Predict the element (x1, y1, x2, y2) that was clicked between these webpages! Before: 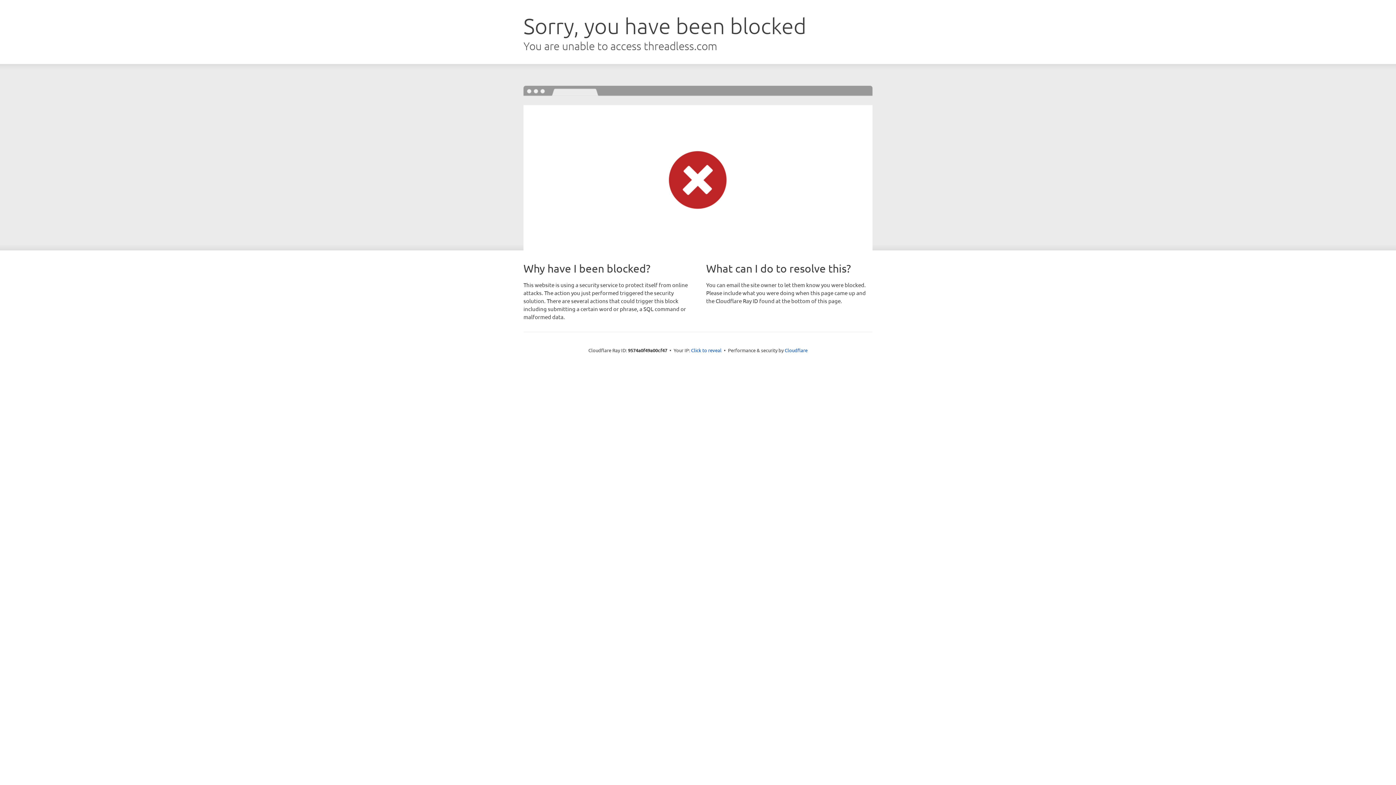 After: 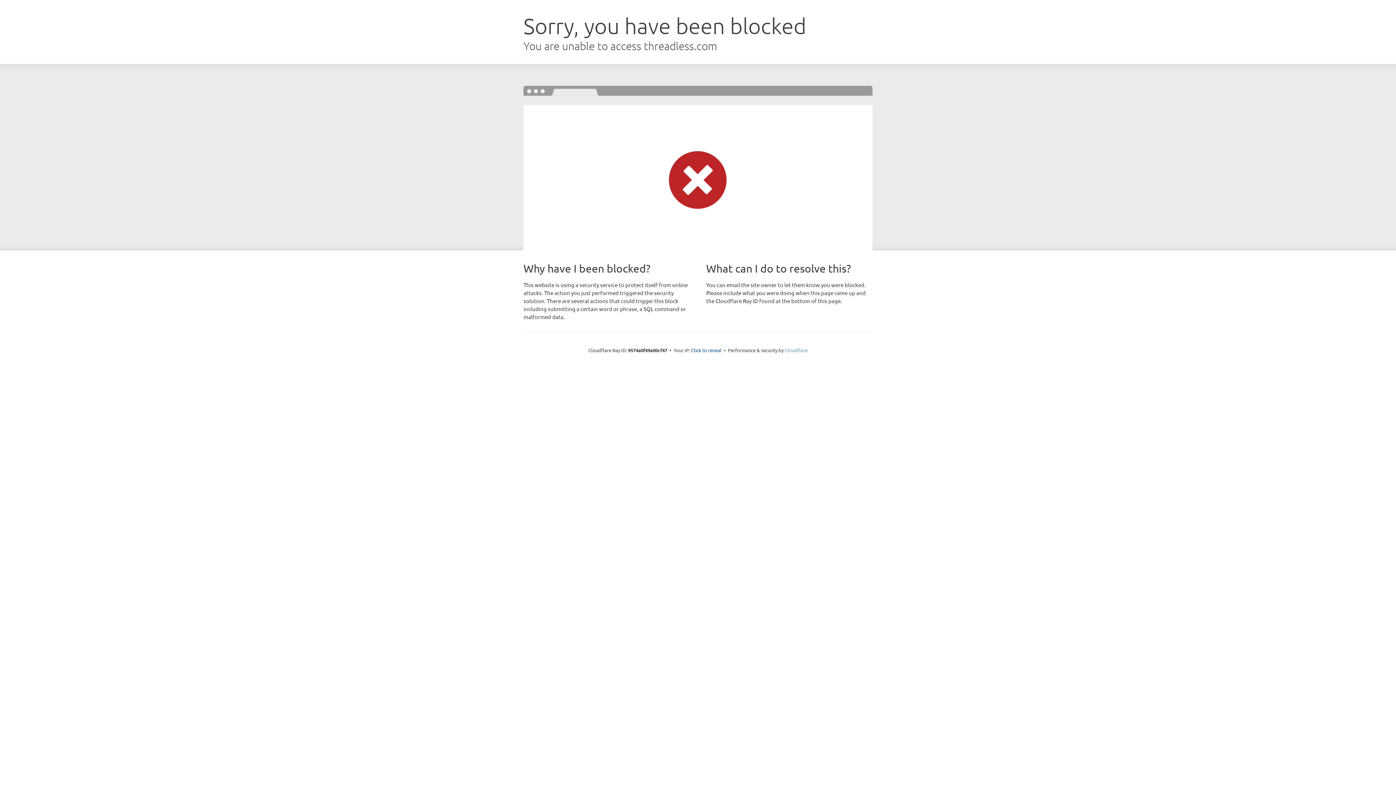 Action: bbox: (784, 347, 807, 353) label: Cloudflare